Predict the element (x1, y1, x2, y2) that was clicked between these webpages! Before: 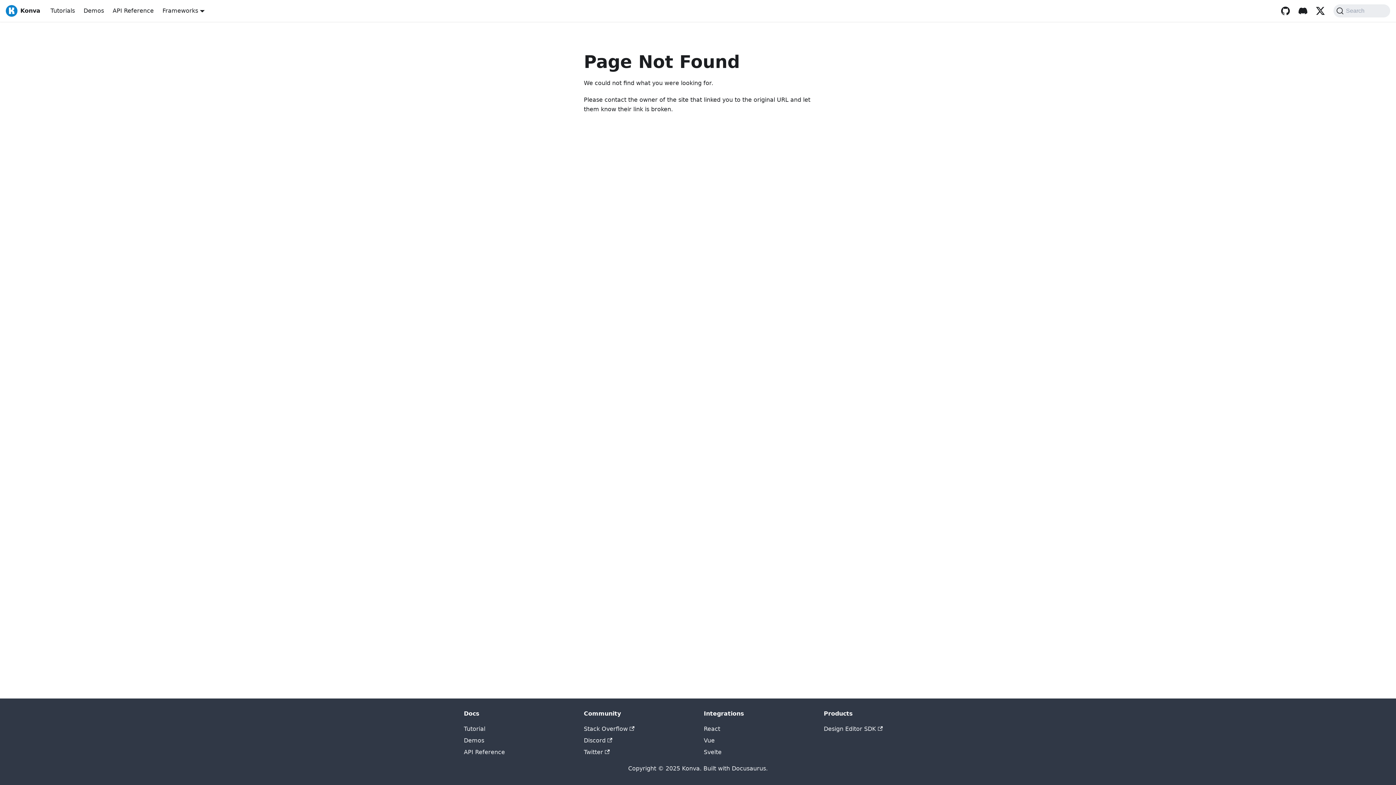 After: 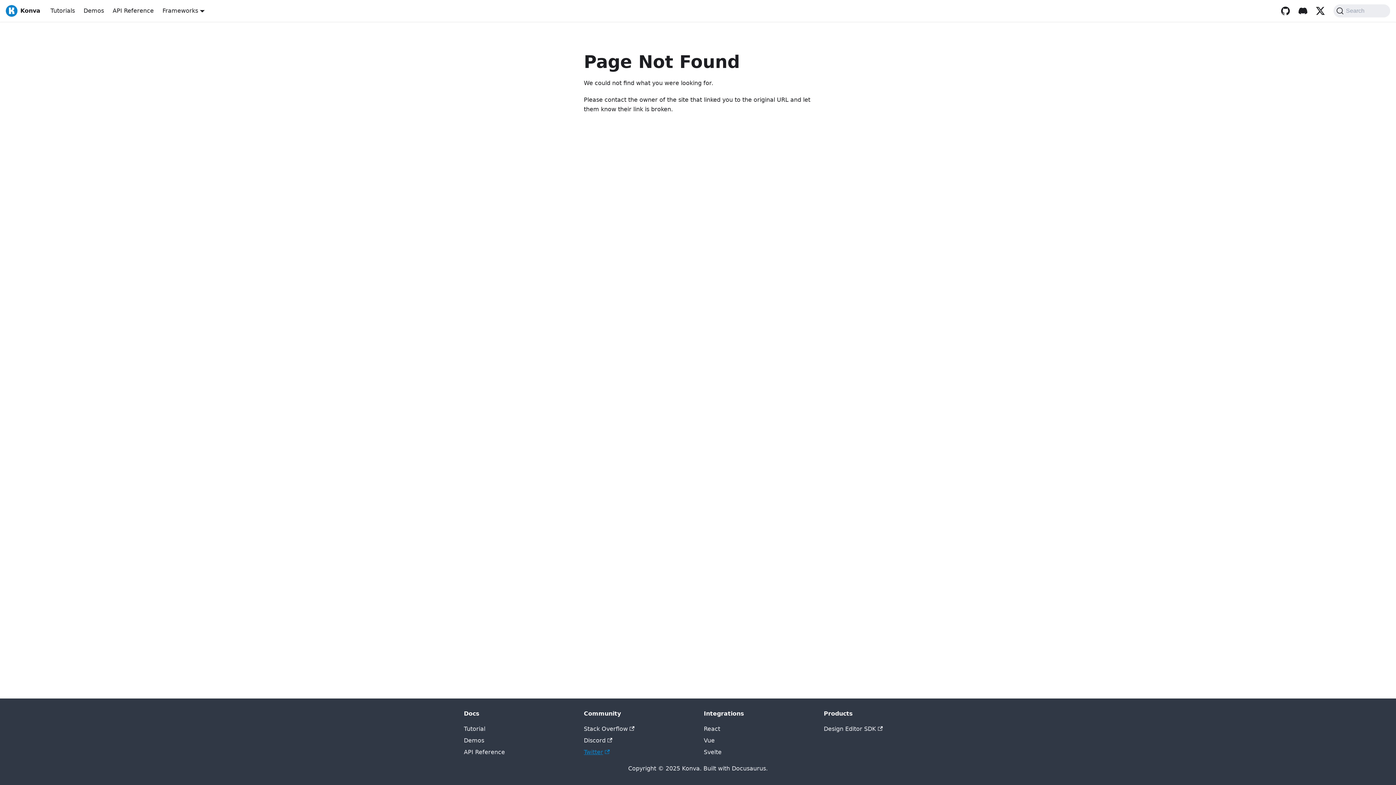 Action: label: Twitter bbox: (584, 749, 609, 756)